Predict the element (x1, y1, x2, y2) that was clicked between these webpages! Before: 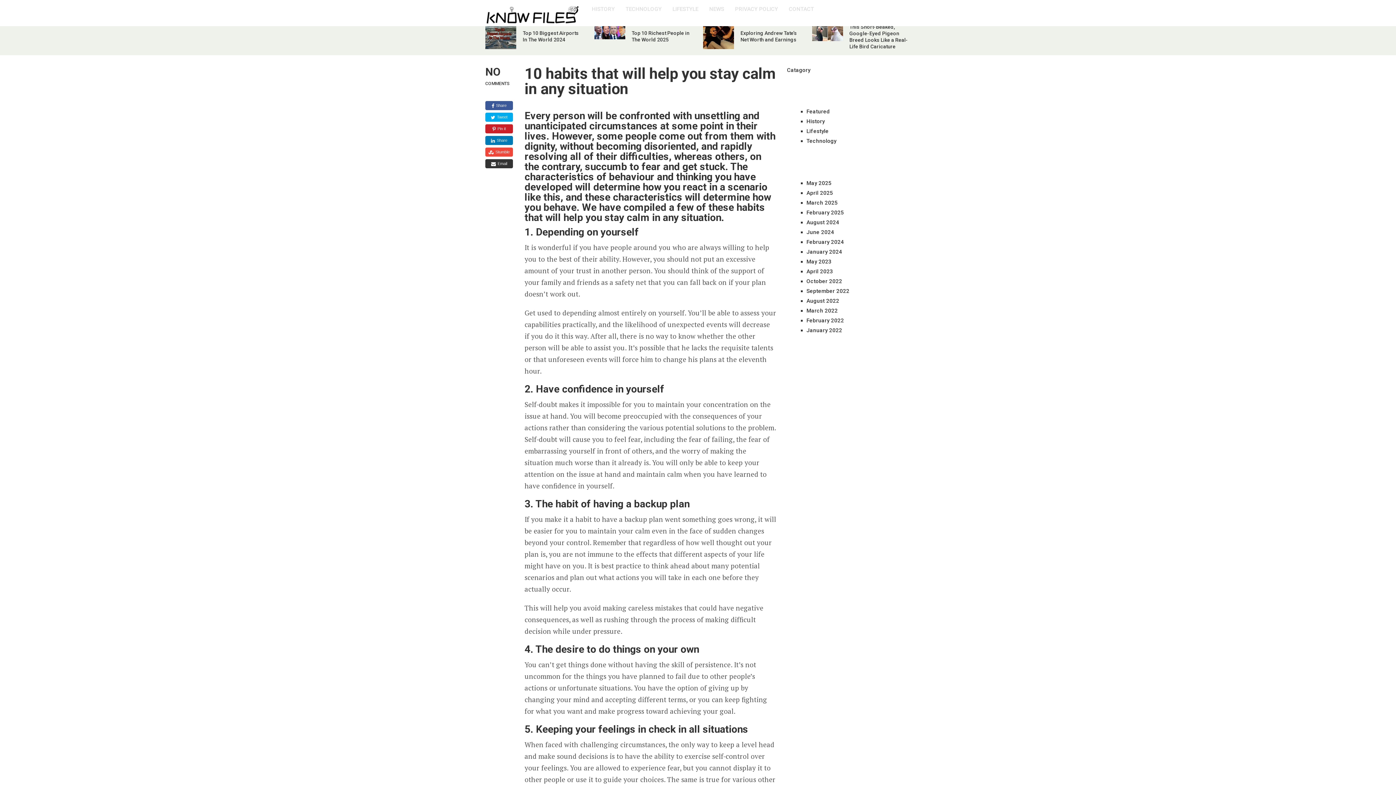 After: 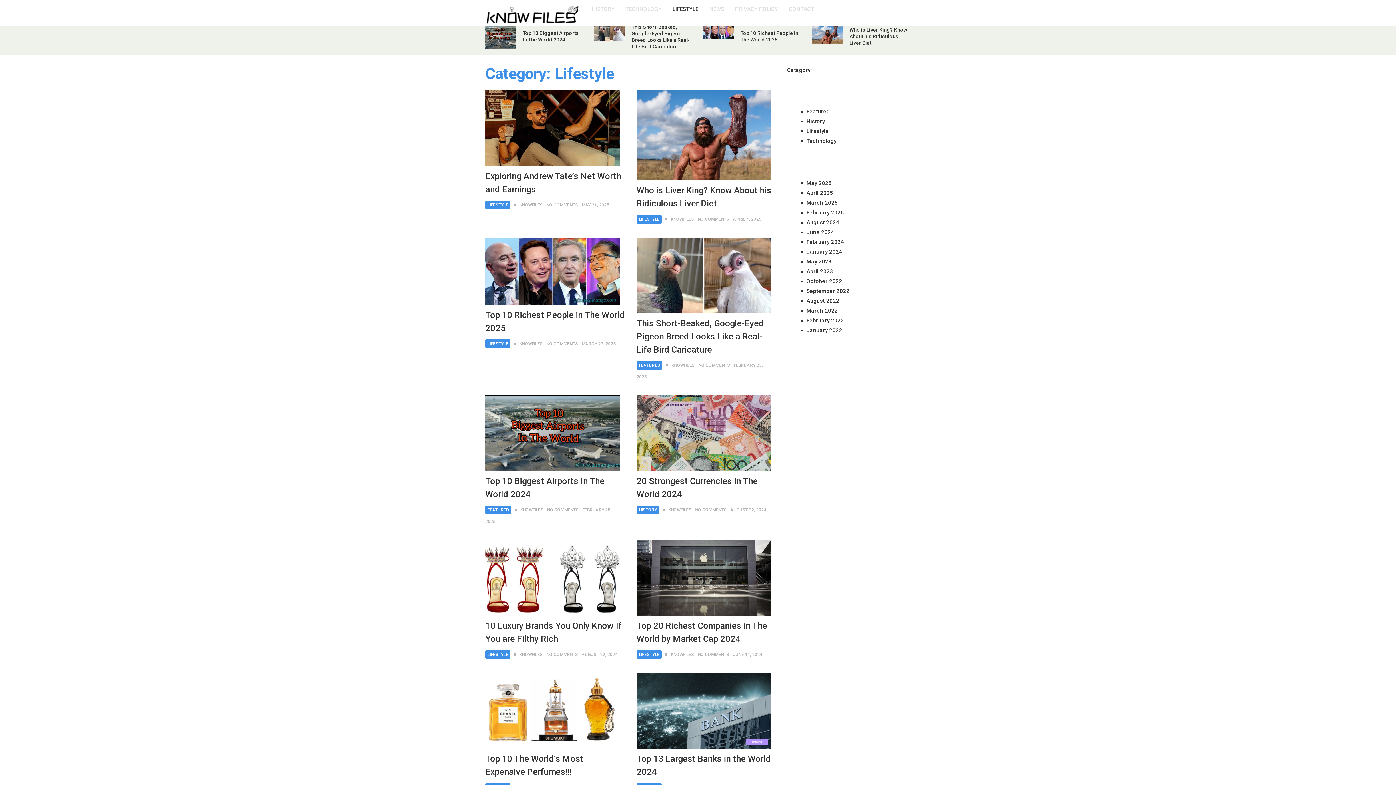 Action: label: Lifestyle bbox: (806, 127, 828, 134)